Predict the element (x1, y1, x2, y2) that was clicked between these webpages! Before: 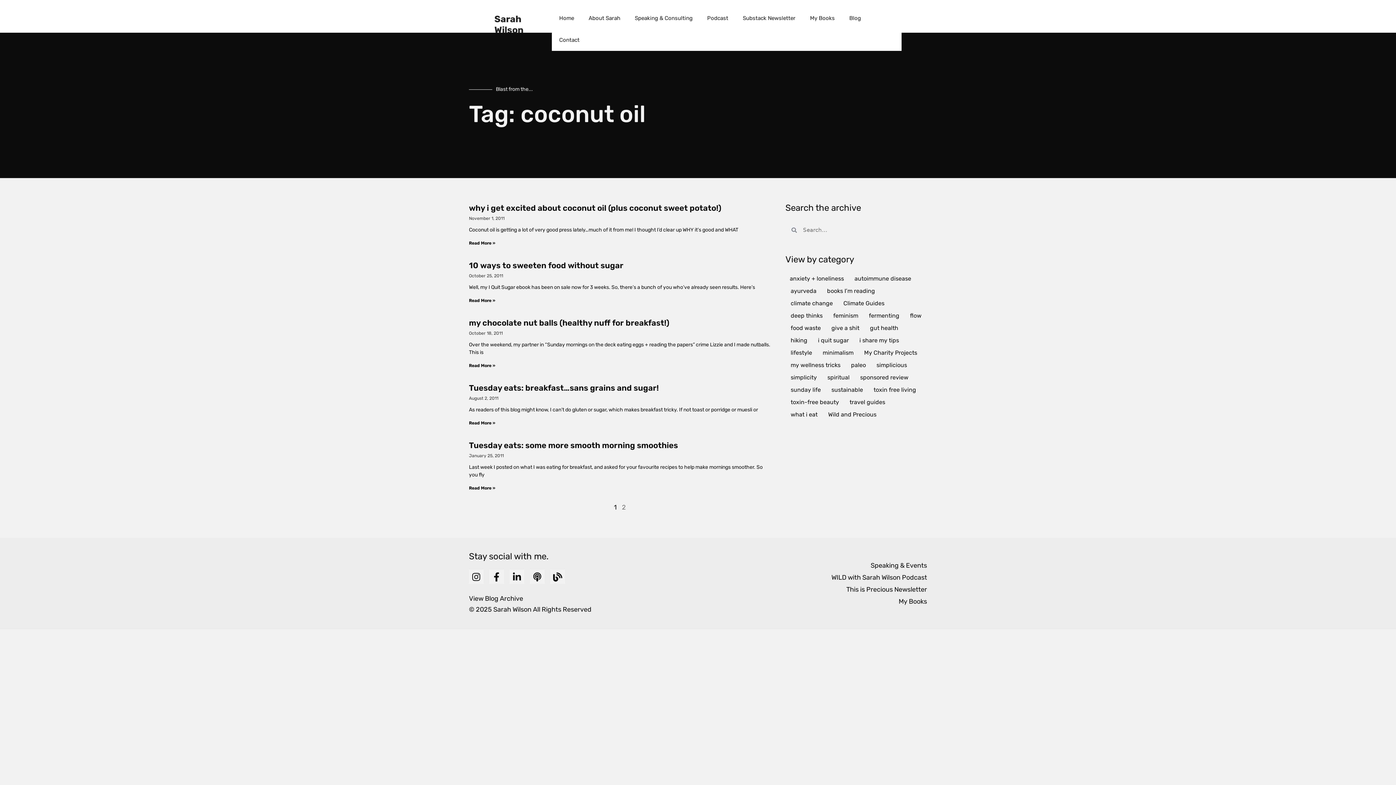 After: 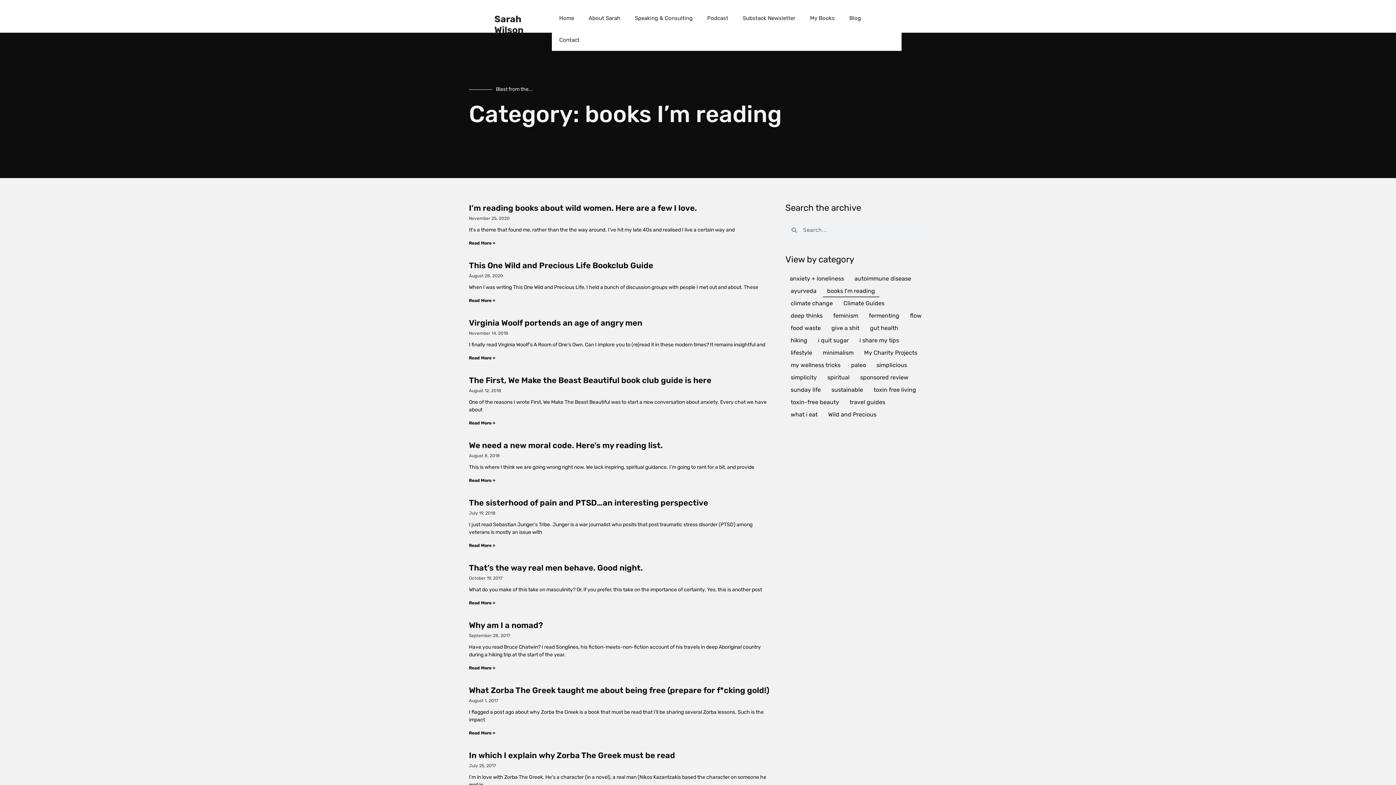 Action: label: books I’m reading bbox: (822, 285, 879, 297)